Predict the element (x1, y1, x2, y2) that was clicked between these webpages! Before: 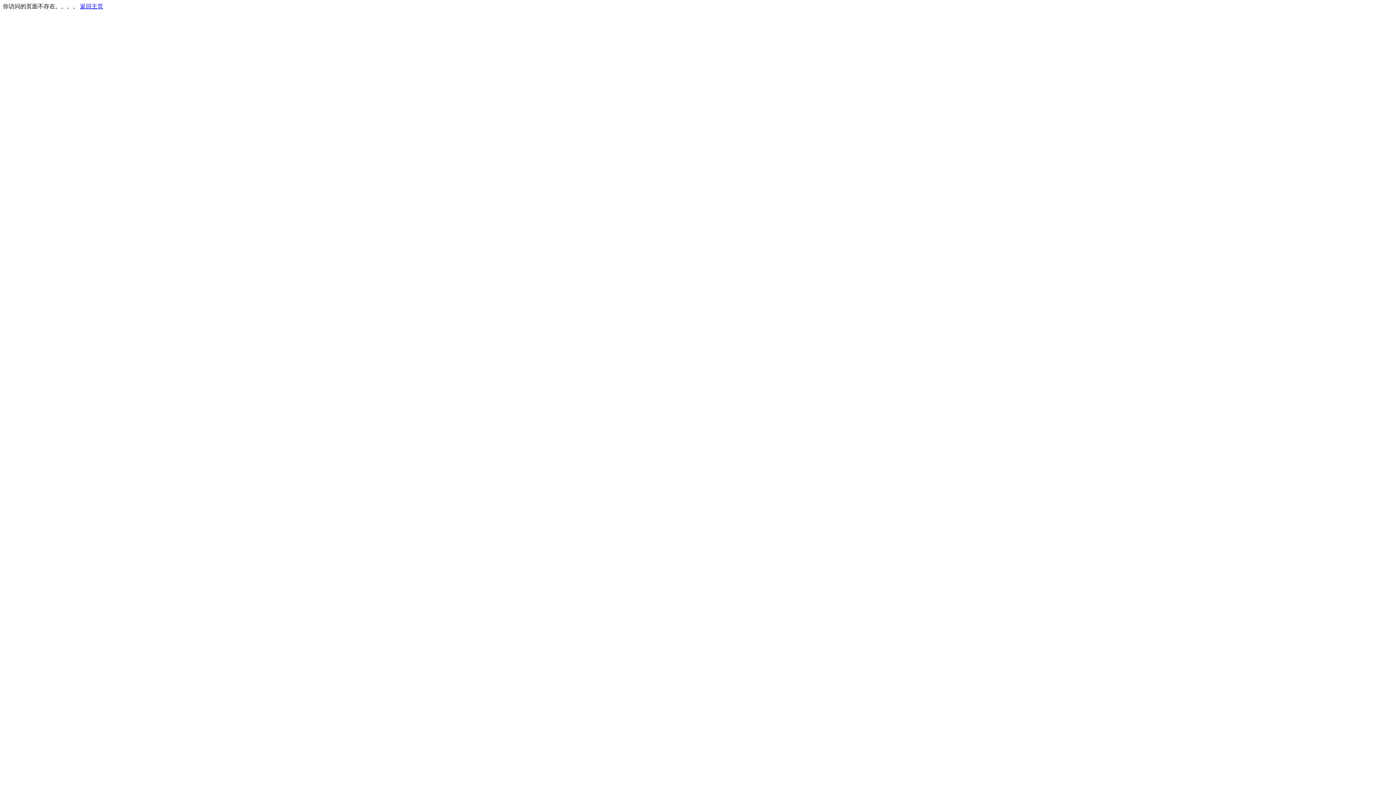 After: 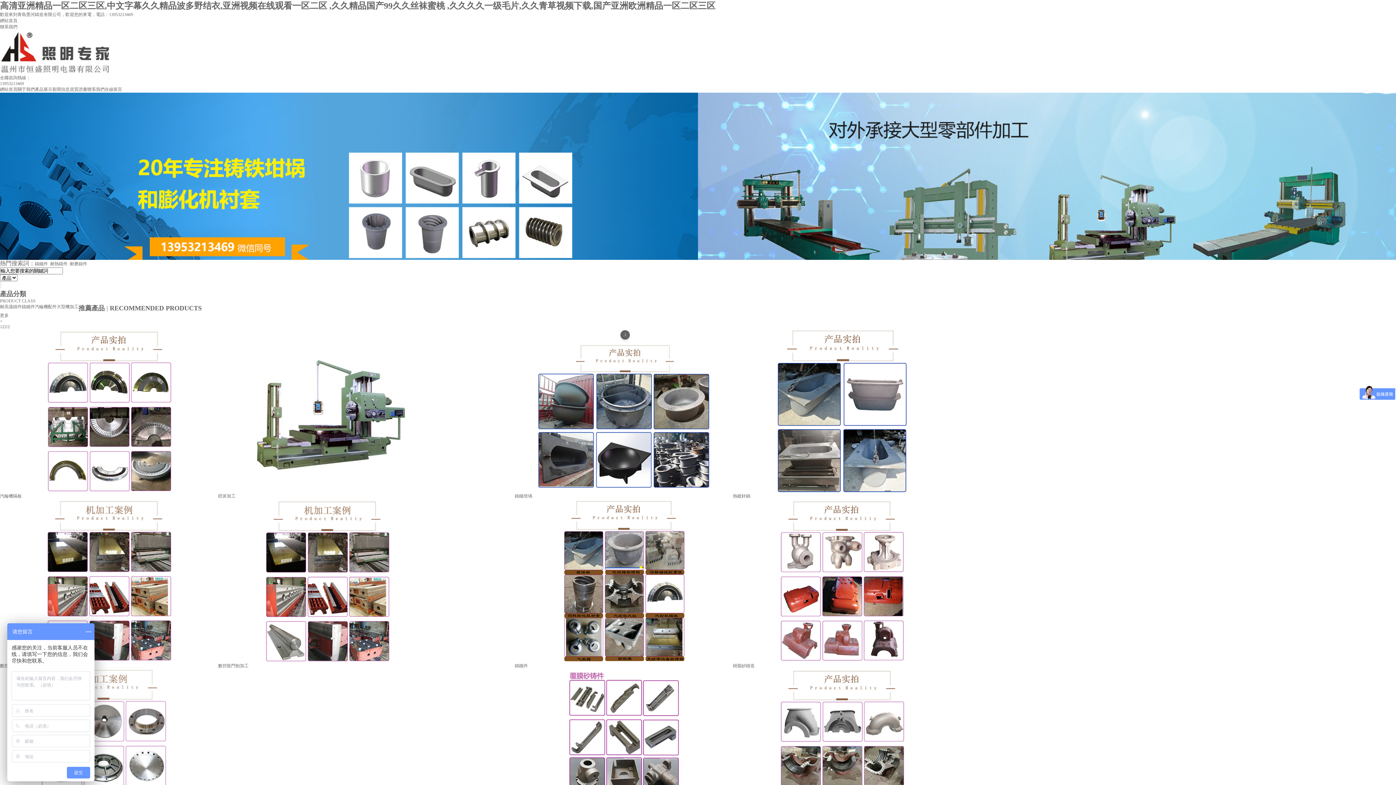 Action: bbox: (80, 3, 103, 9) label: 返回主页